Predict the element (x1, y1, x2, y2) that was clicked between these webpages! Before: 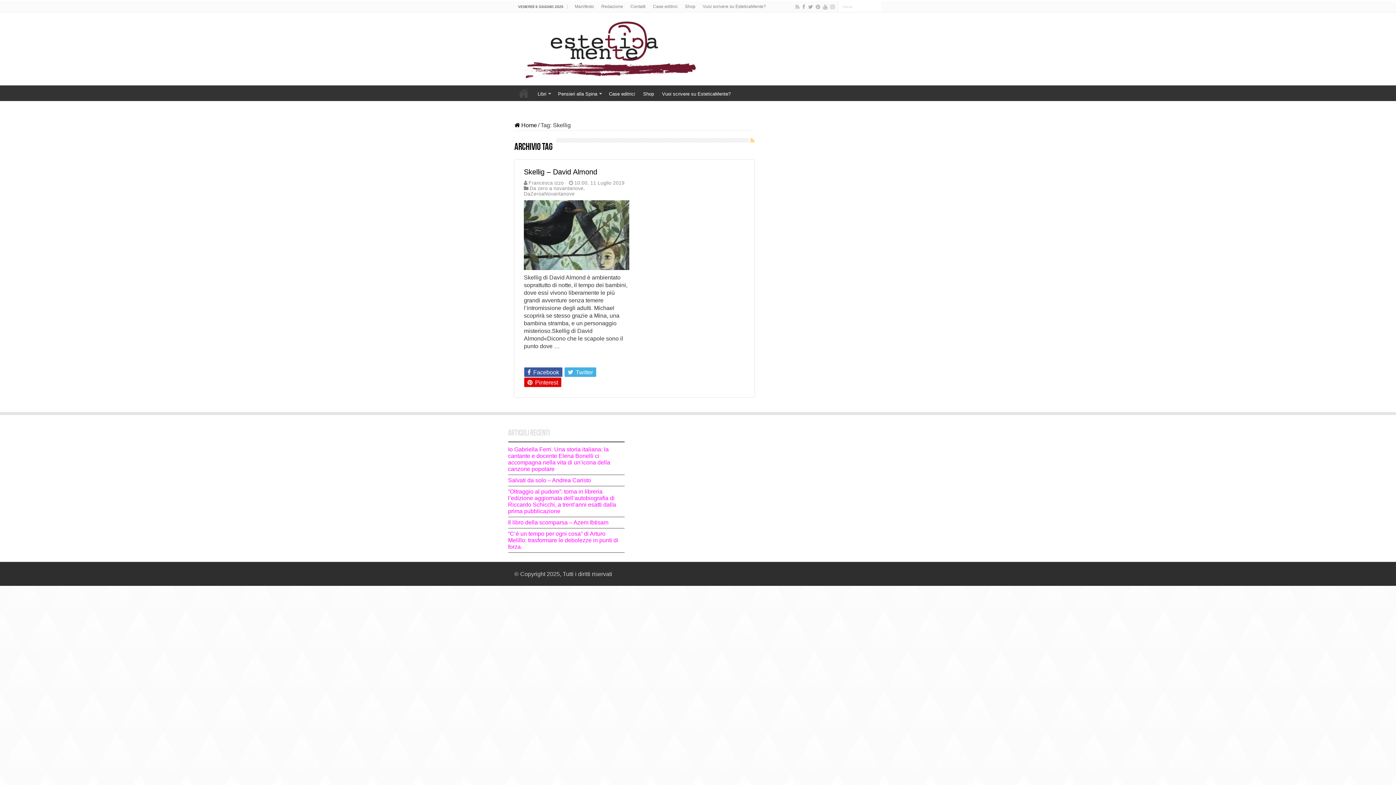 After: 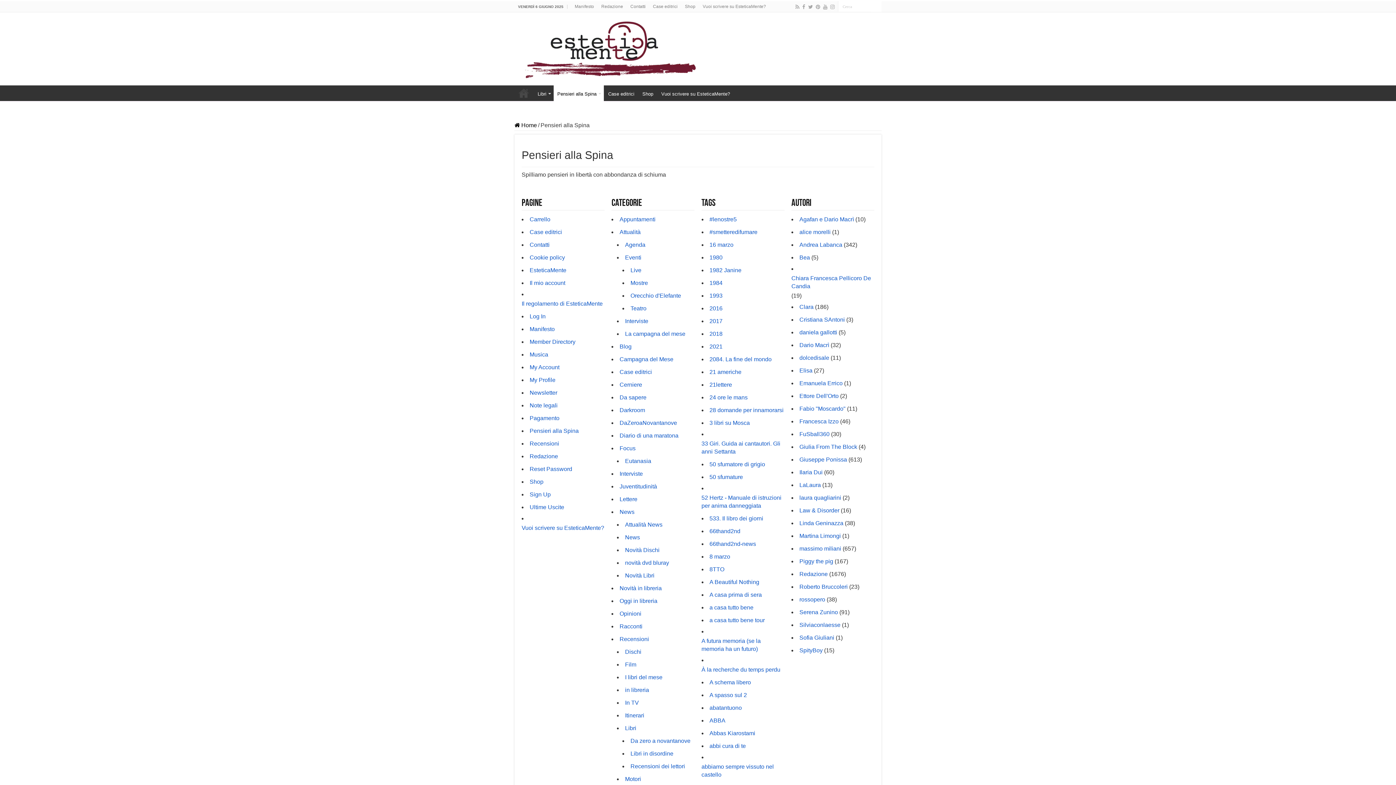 Action: label: Pensieri alla Spina bbox: (554, 85, 604, 100)